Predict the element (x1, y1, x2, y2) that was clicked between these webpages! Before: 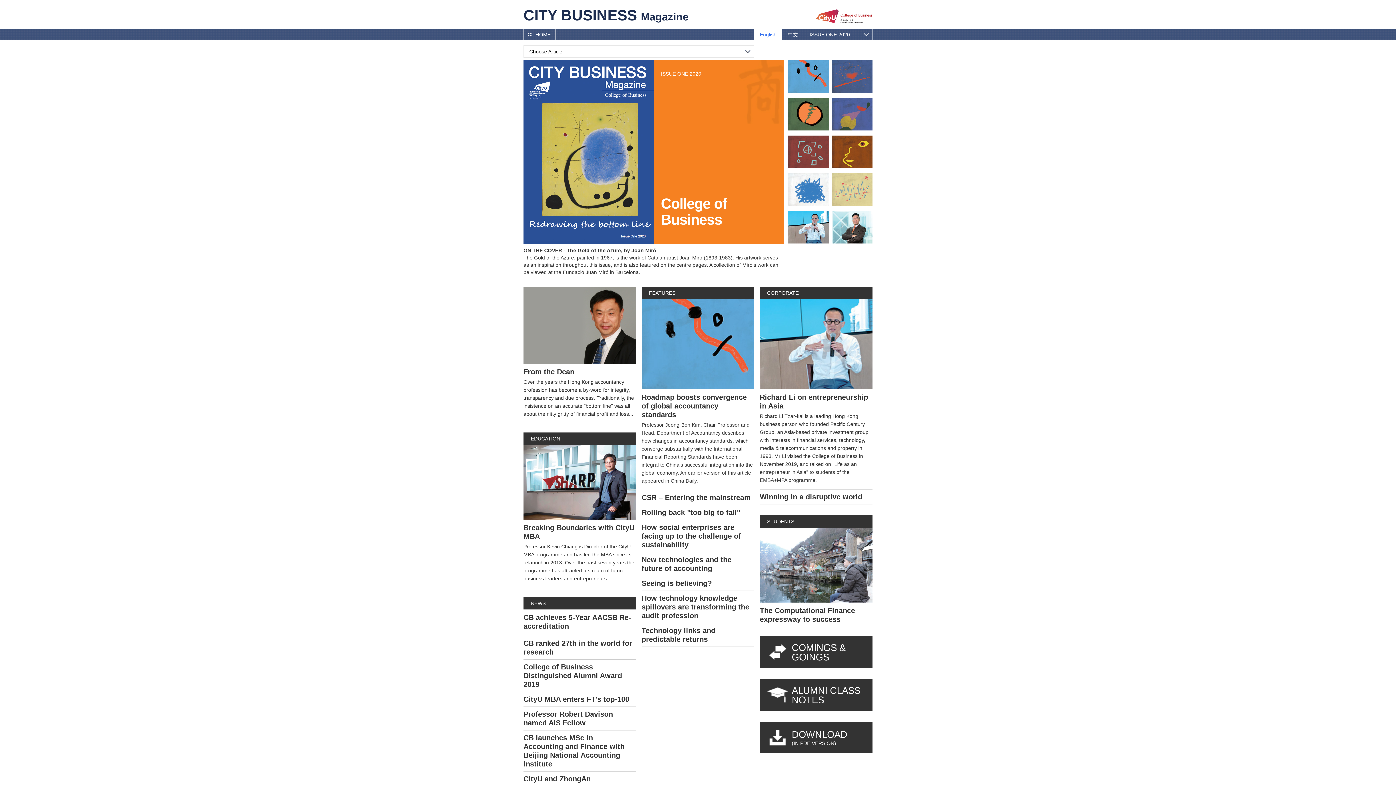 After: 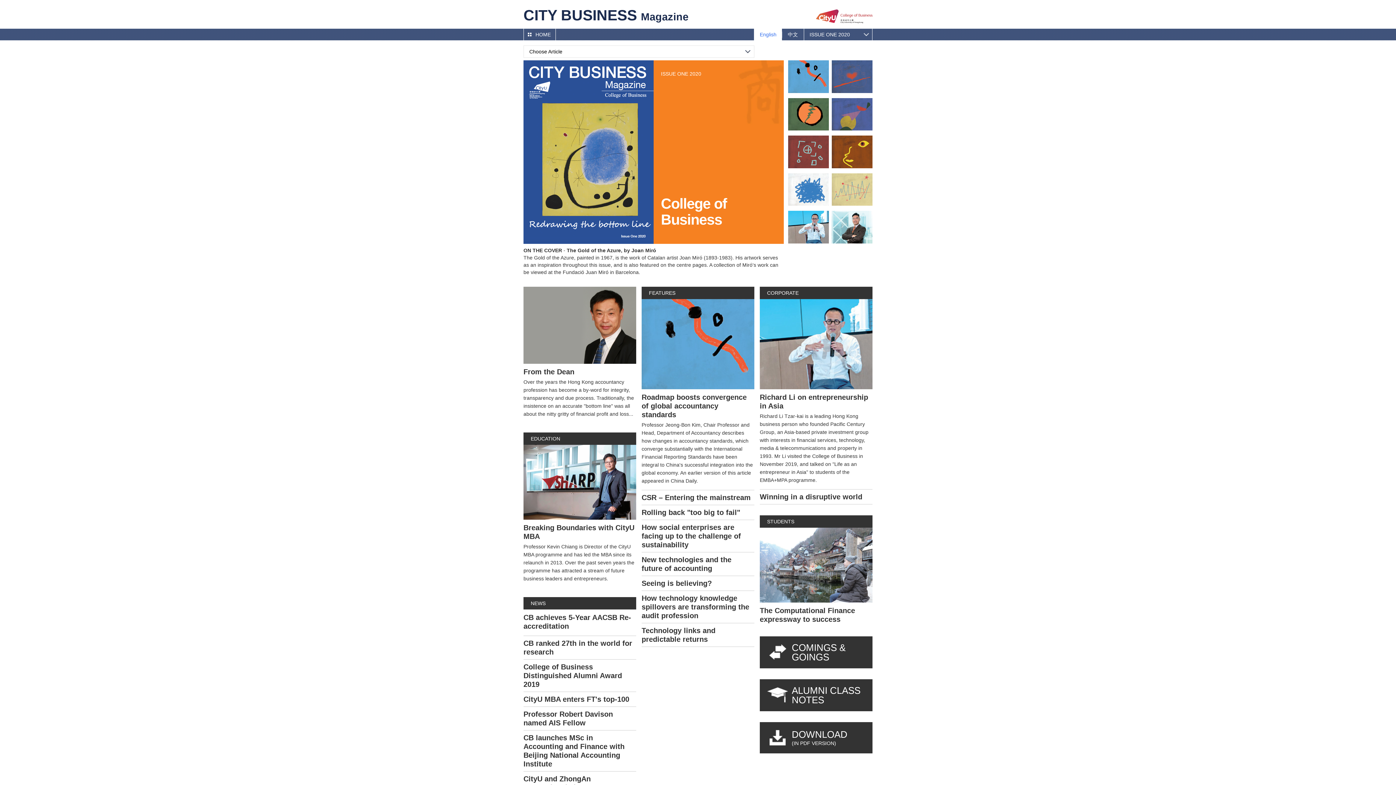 Action: bbox: (788, 98, 829, 130)